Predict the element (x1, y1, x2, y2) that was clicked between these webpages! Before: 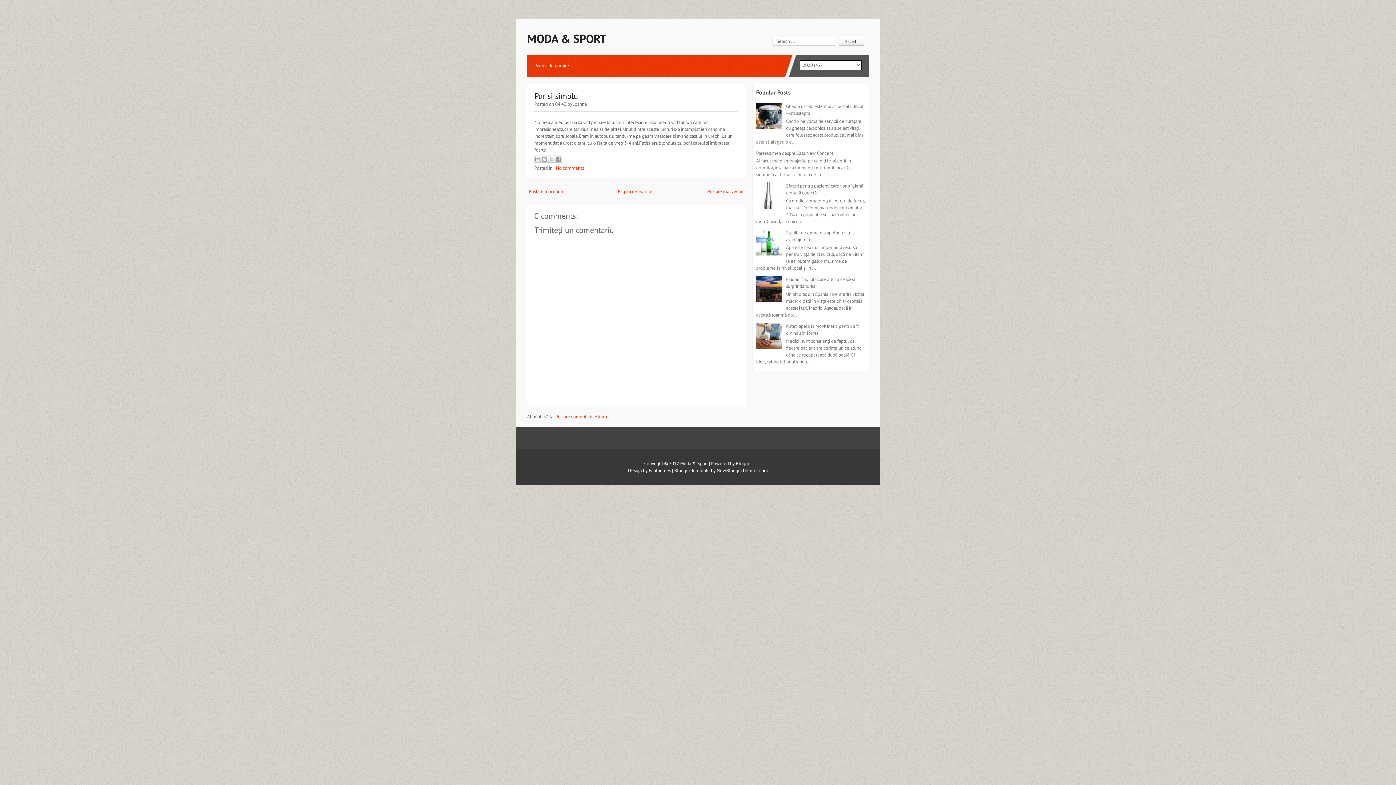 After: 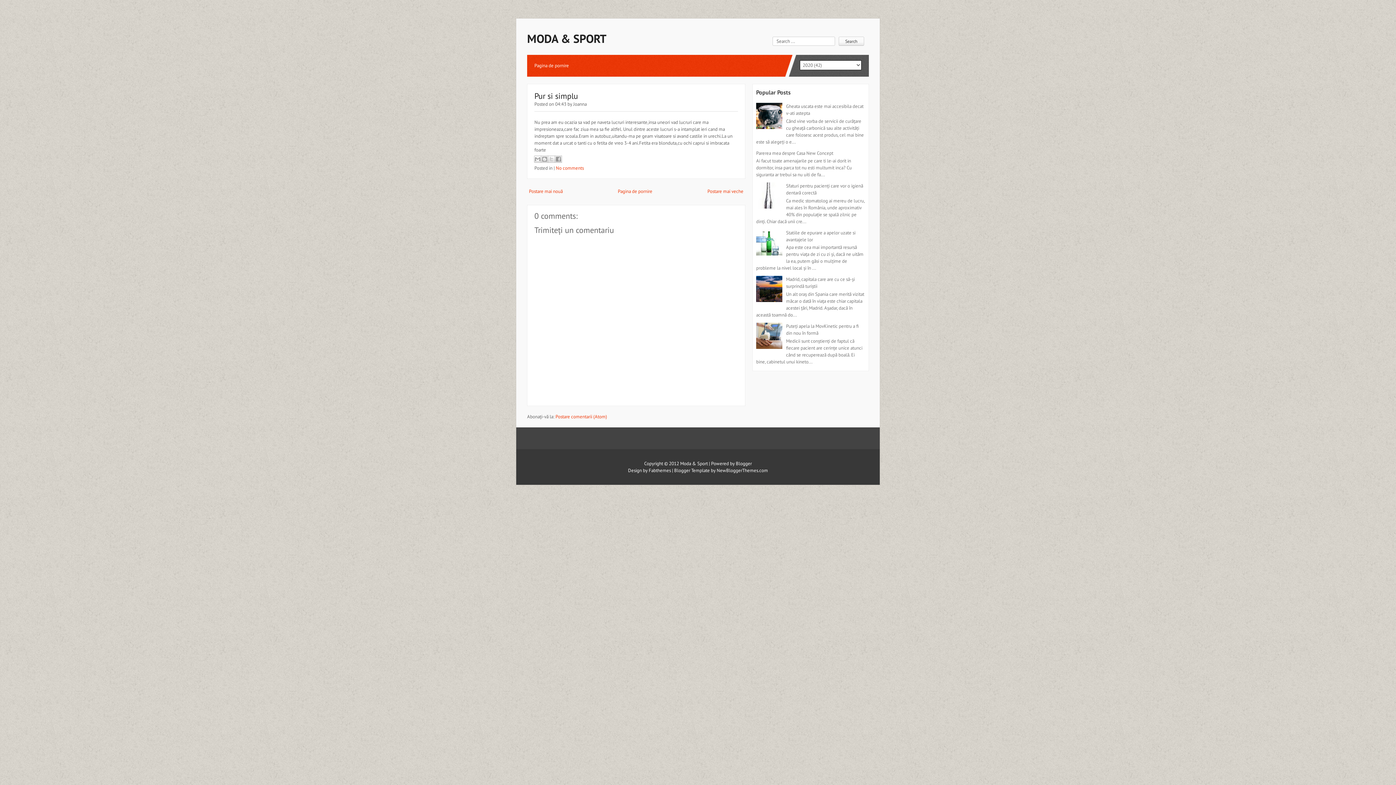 Action: bbox: (756, 344, 784, 350)